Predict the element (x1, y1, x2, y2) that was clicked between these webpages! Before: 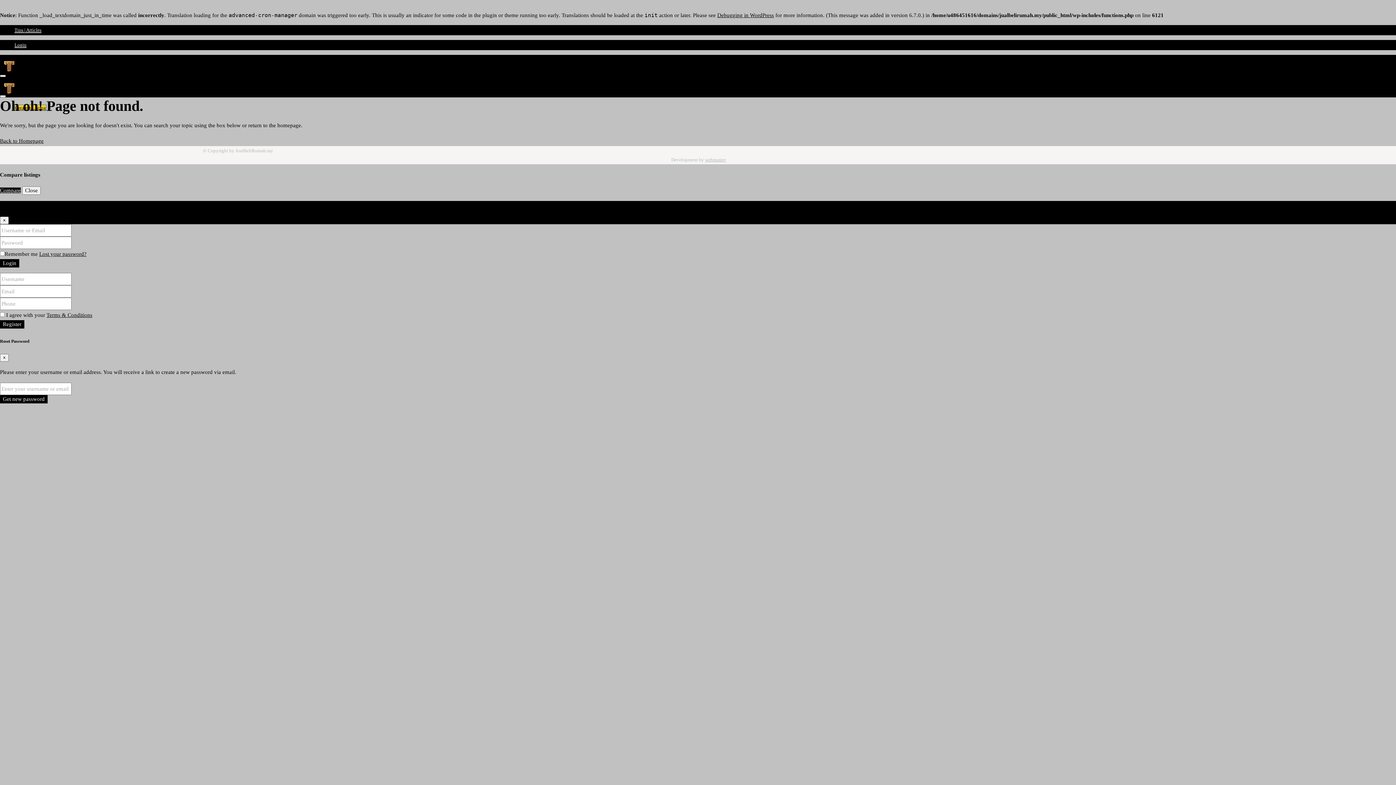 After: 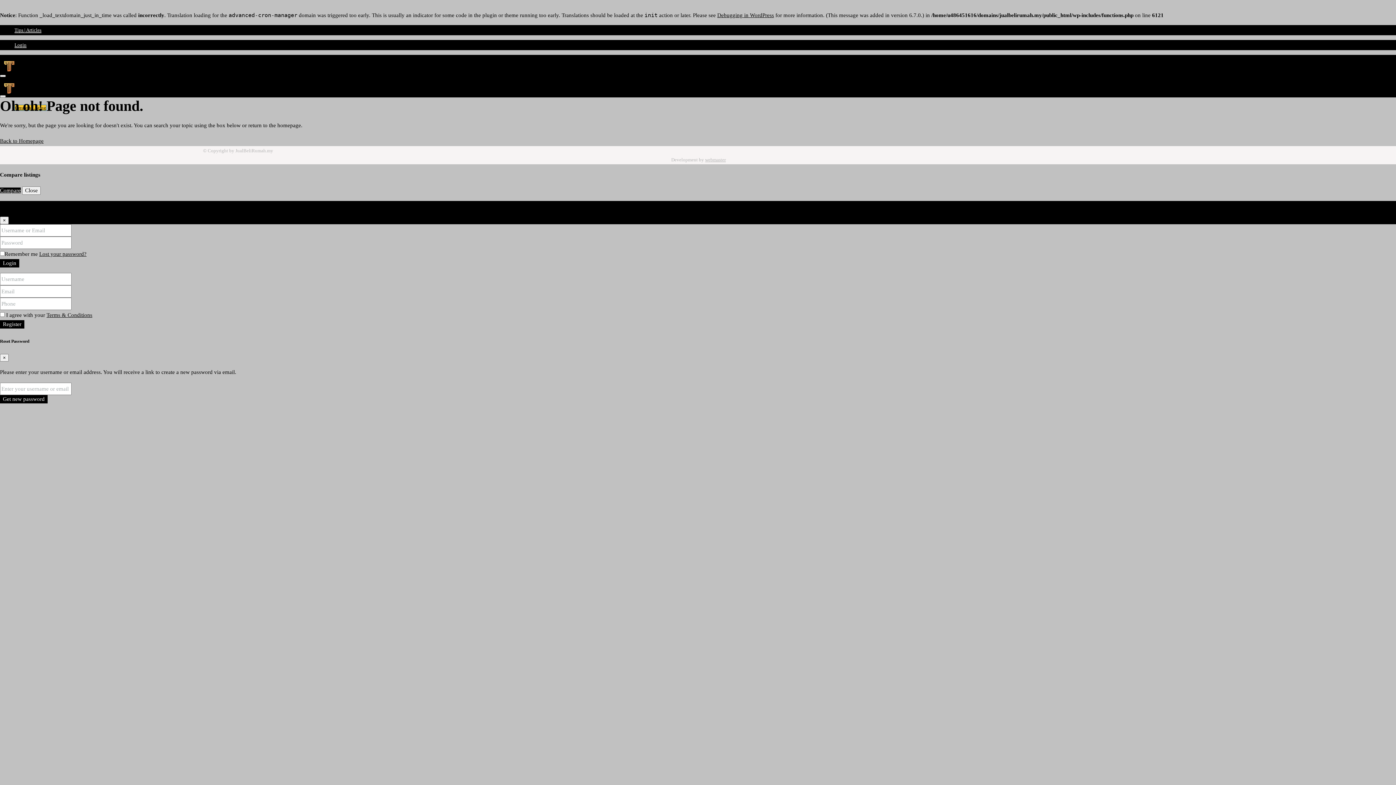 Action: label: Tips | Articles bbox: (14, 27, 41, 33)